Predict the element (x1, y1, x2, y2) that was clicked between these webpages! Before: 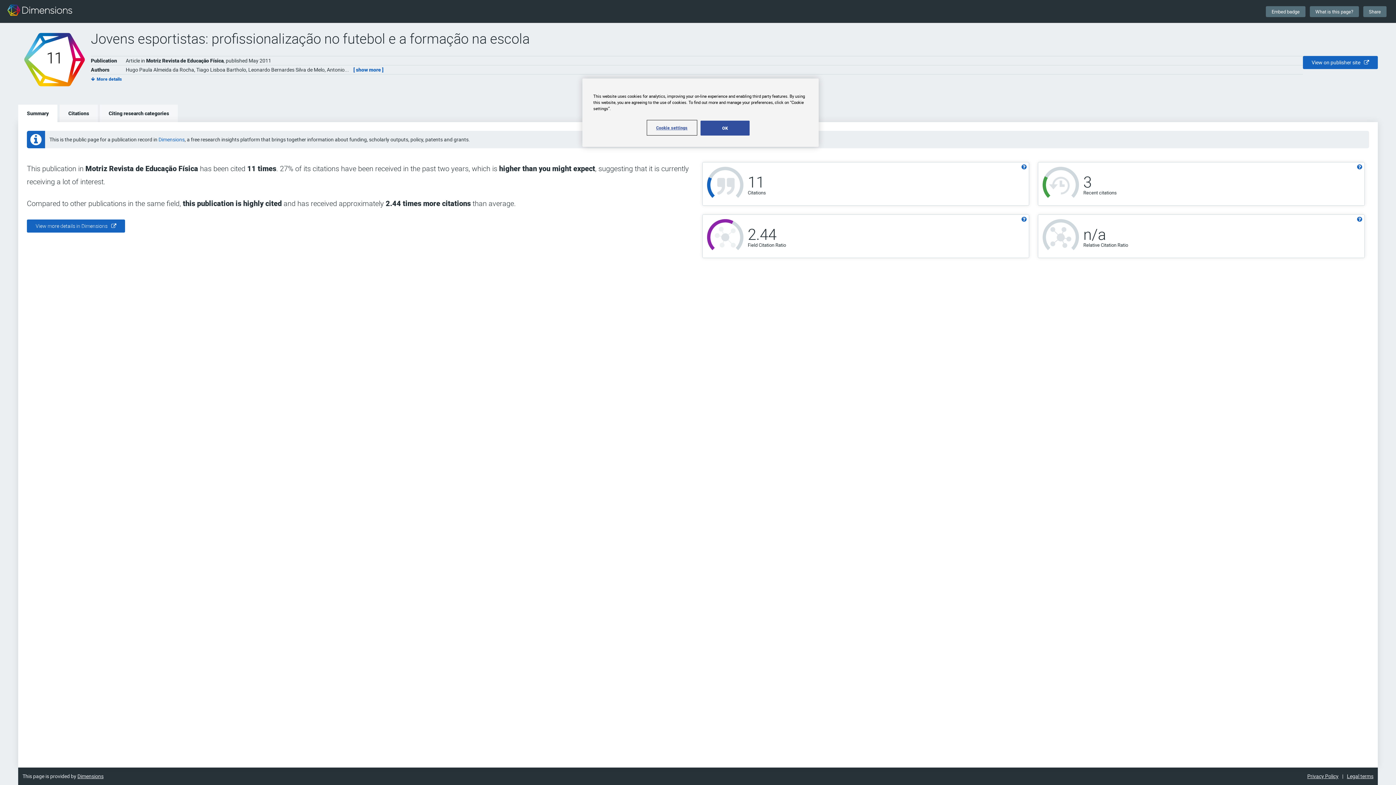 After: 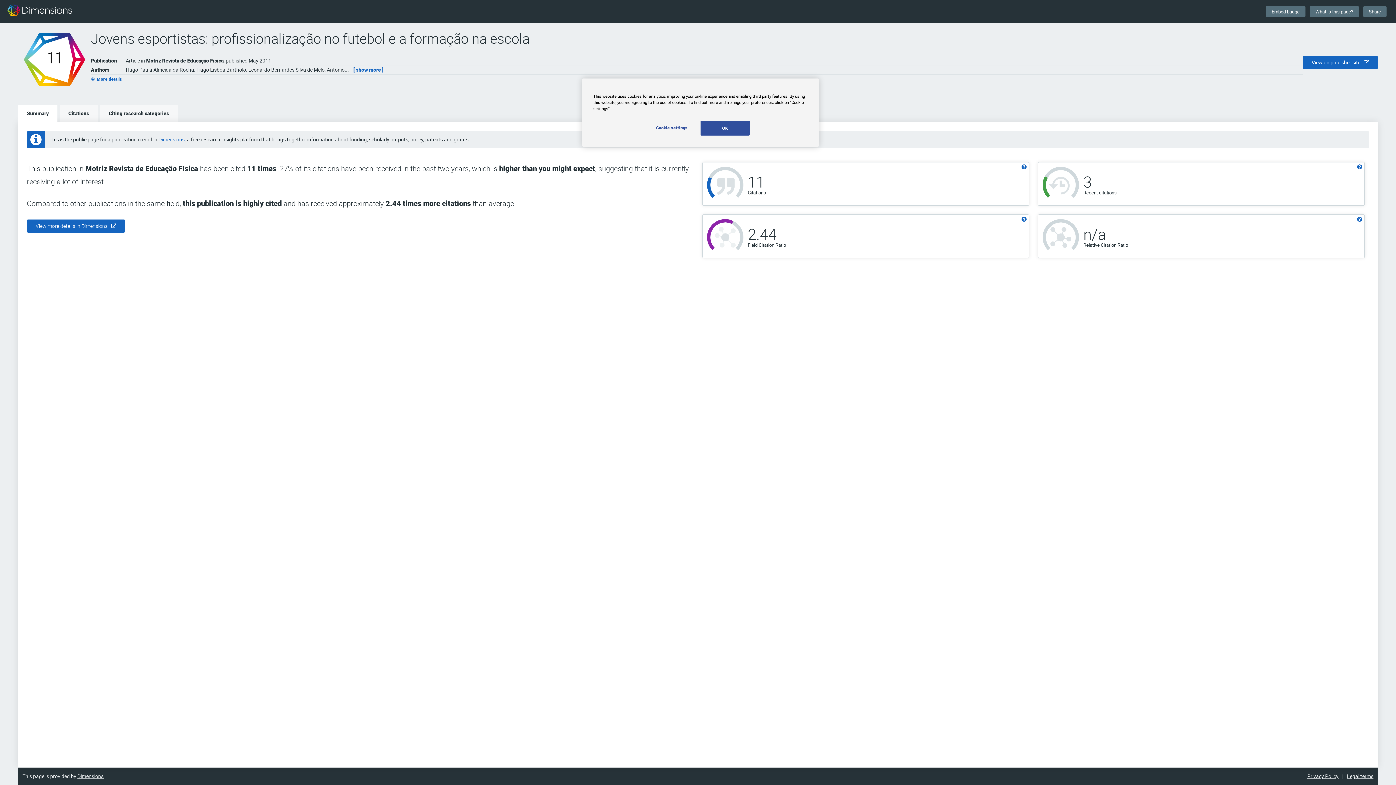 Action: bbox: (77, 773, 103, 780) label: Dimensions